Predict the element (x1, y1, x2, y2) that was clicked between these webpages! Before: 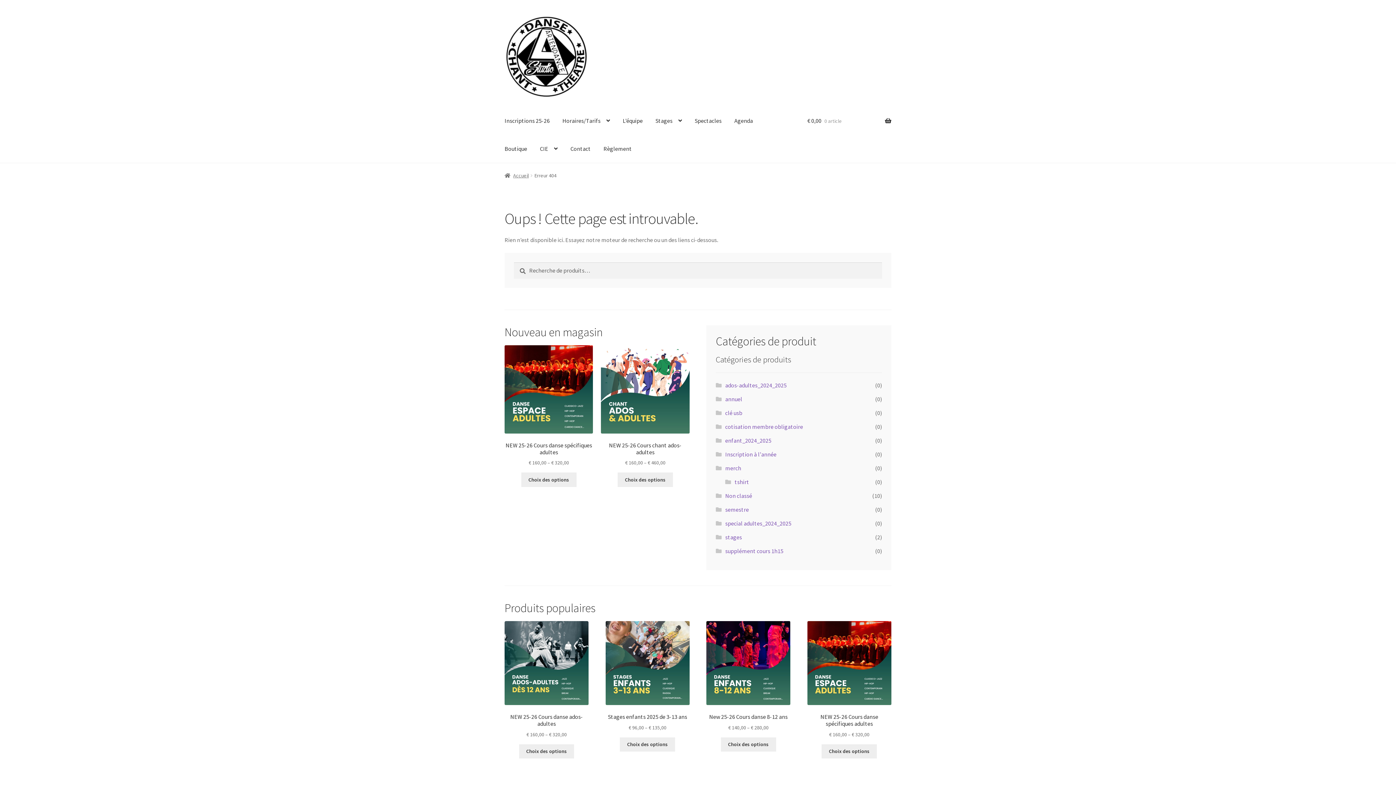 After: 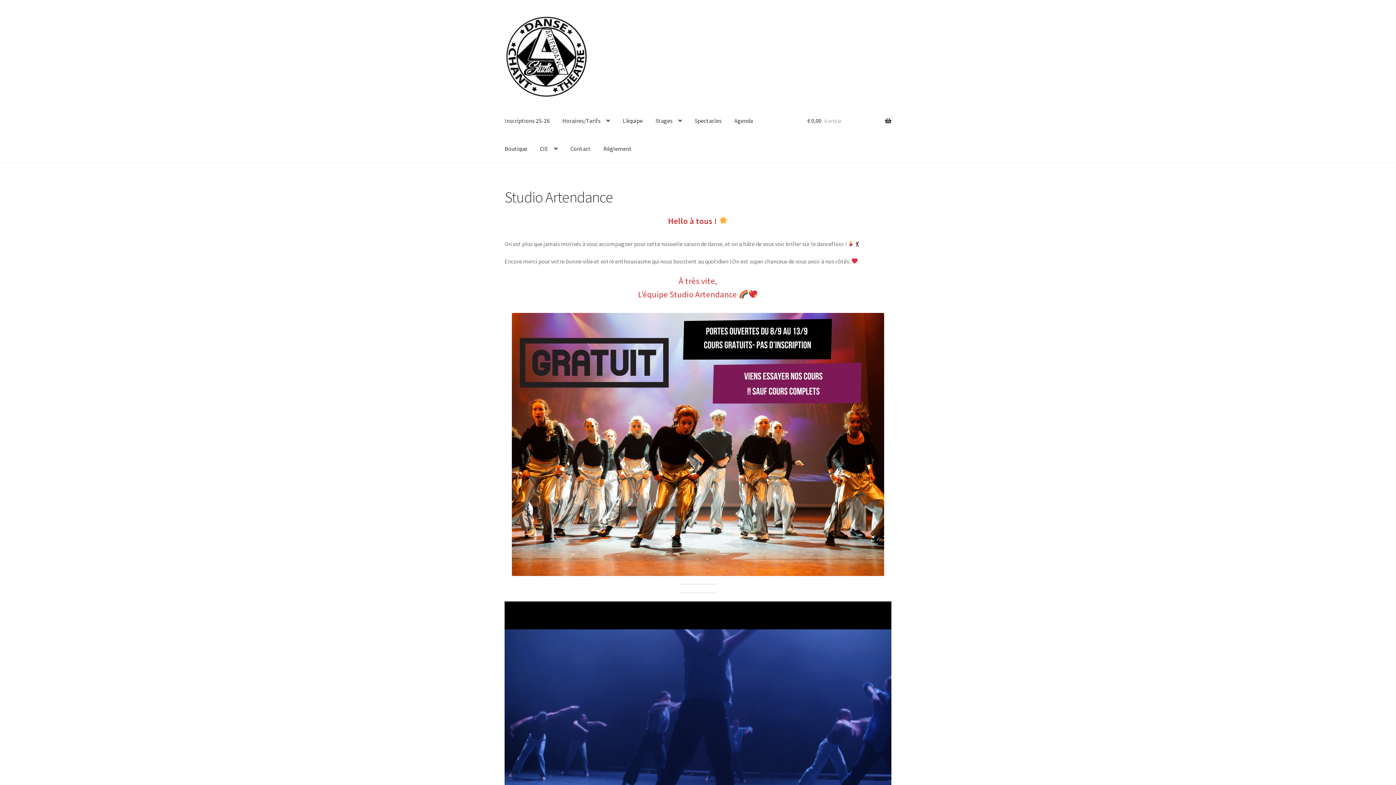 Action: label: Accueil bbox: (504, 172, 528, 178)